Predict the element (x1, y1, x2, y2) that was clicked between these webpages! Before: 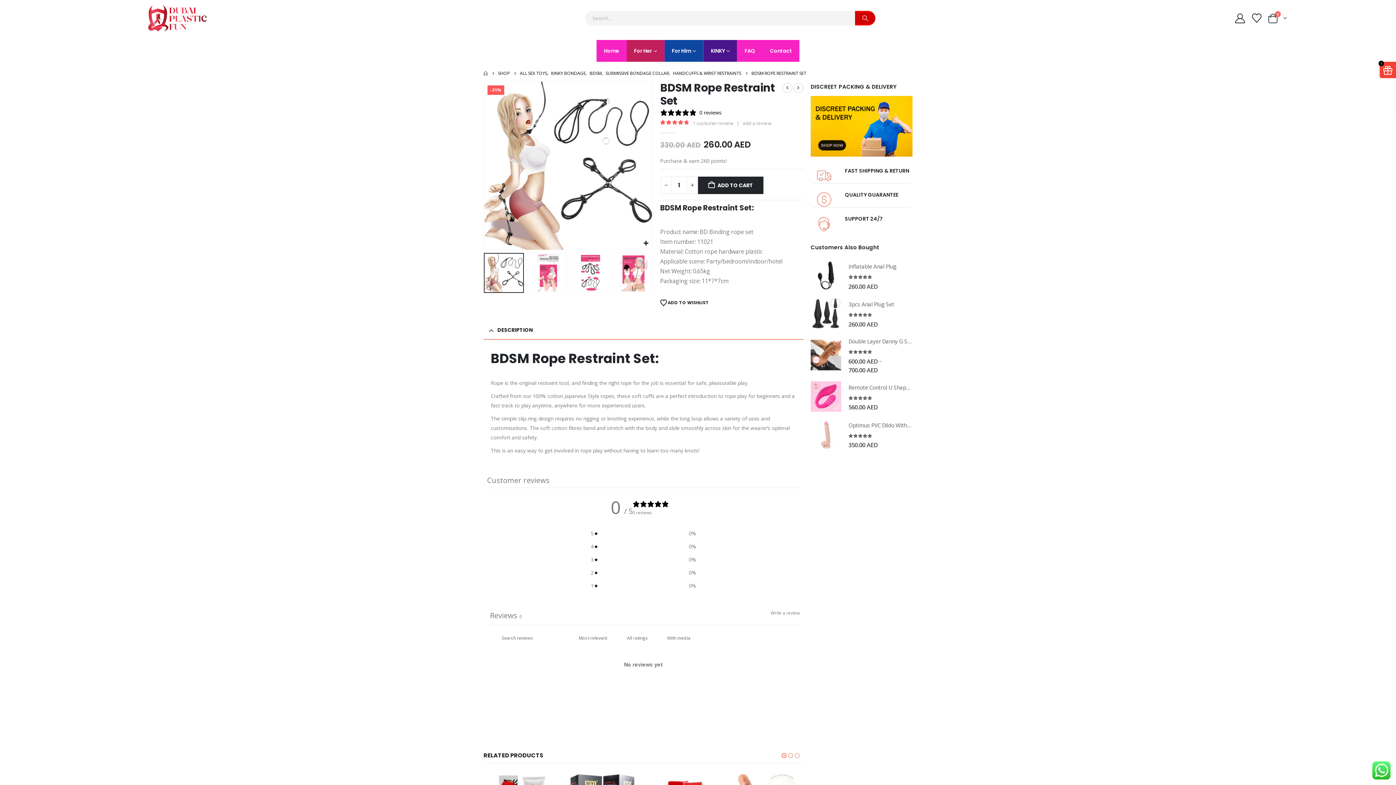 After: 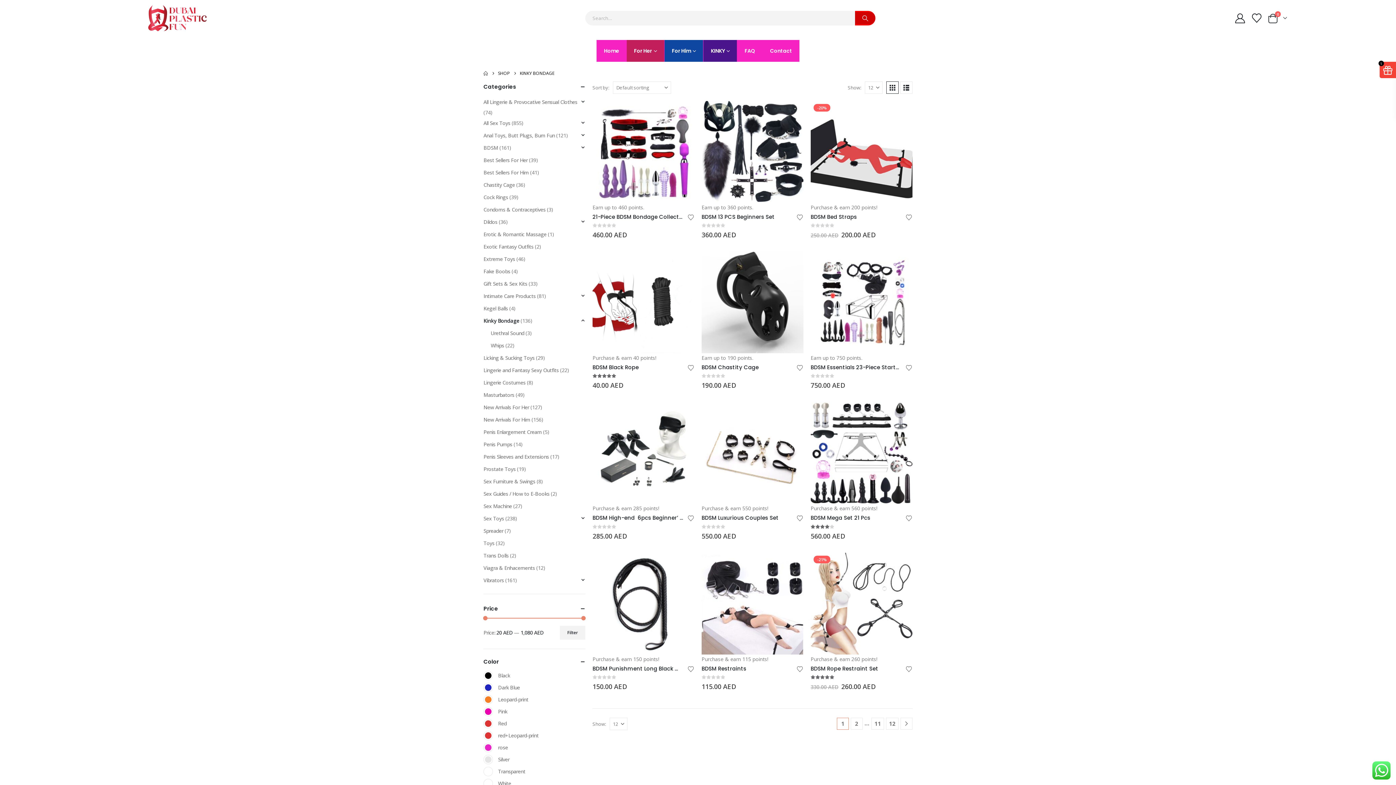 Action: bbox: (551, 69, 585, 77) label: KINKY BONDAGE